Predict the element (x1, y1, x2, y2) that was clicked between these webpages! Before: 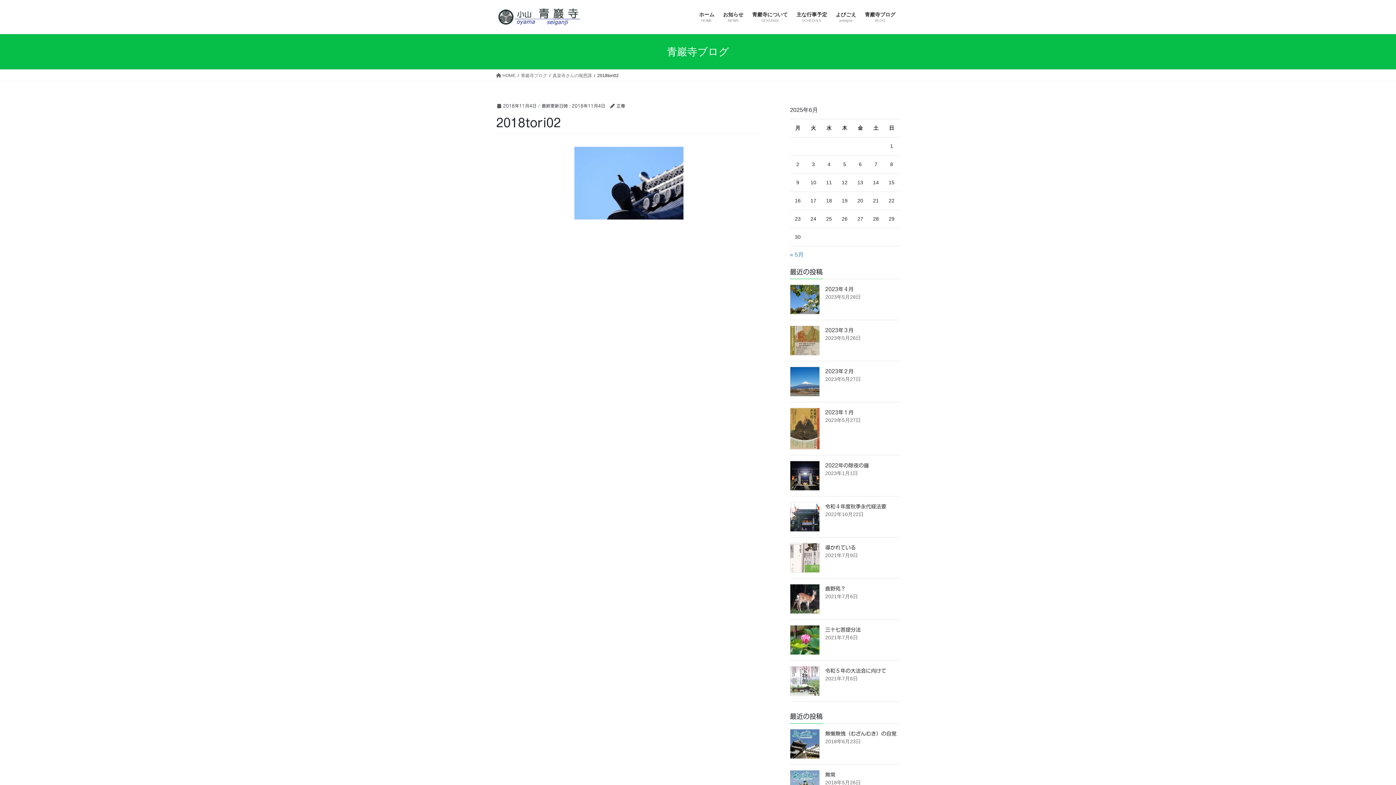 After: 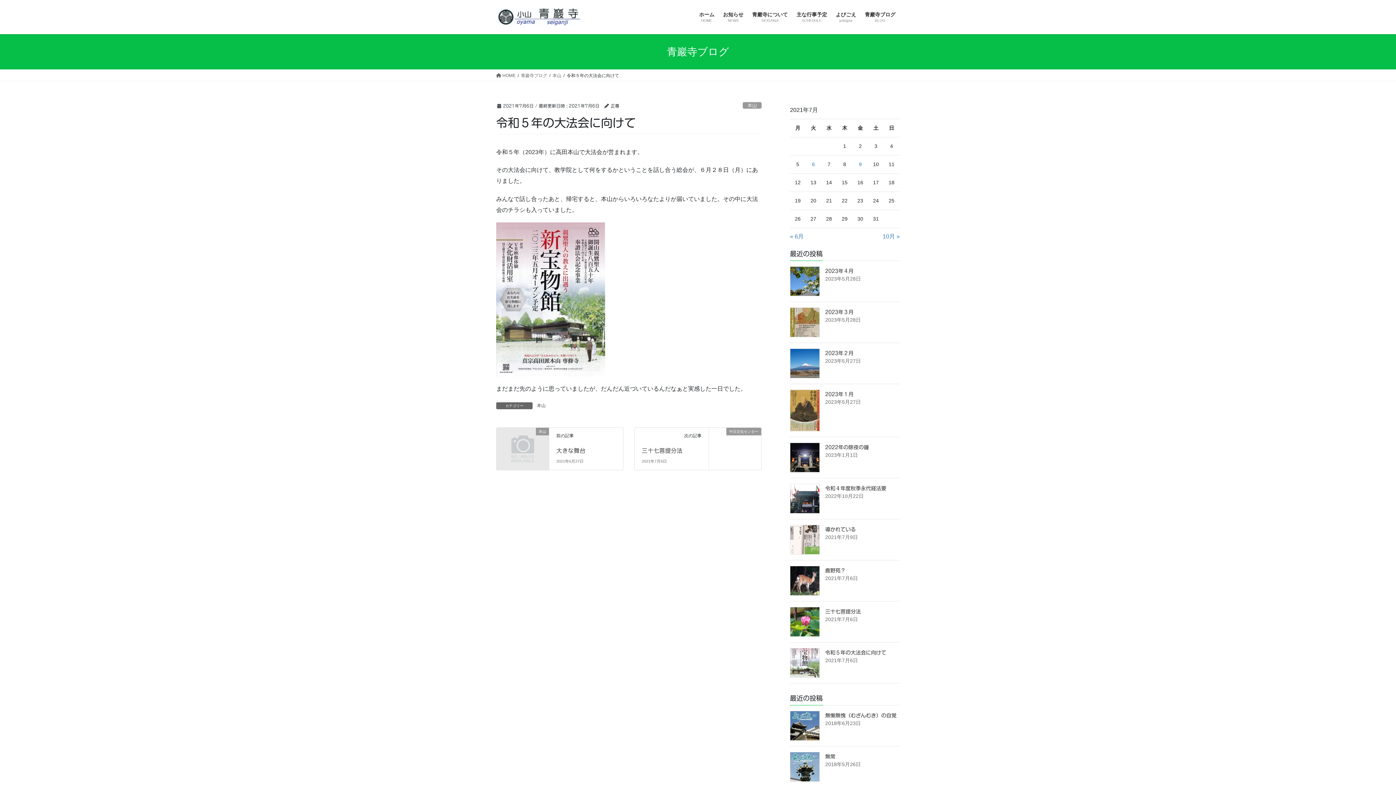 Action: label: 令和５年の大法会に向けて bbox: (825, 668, 886, 673)